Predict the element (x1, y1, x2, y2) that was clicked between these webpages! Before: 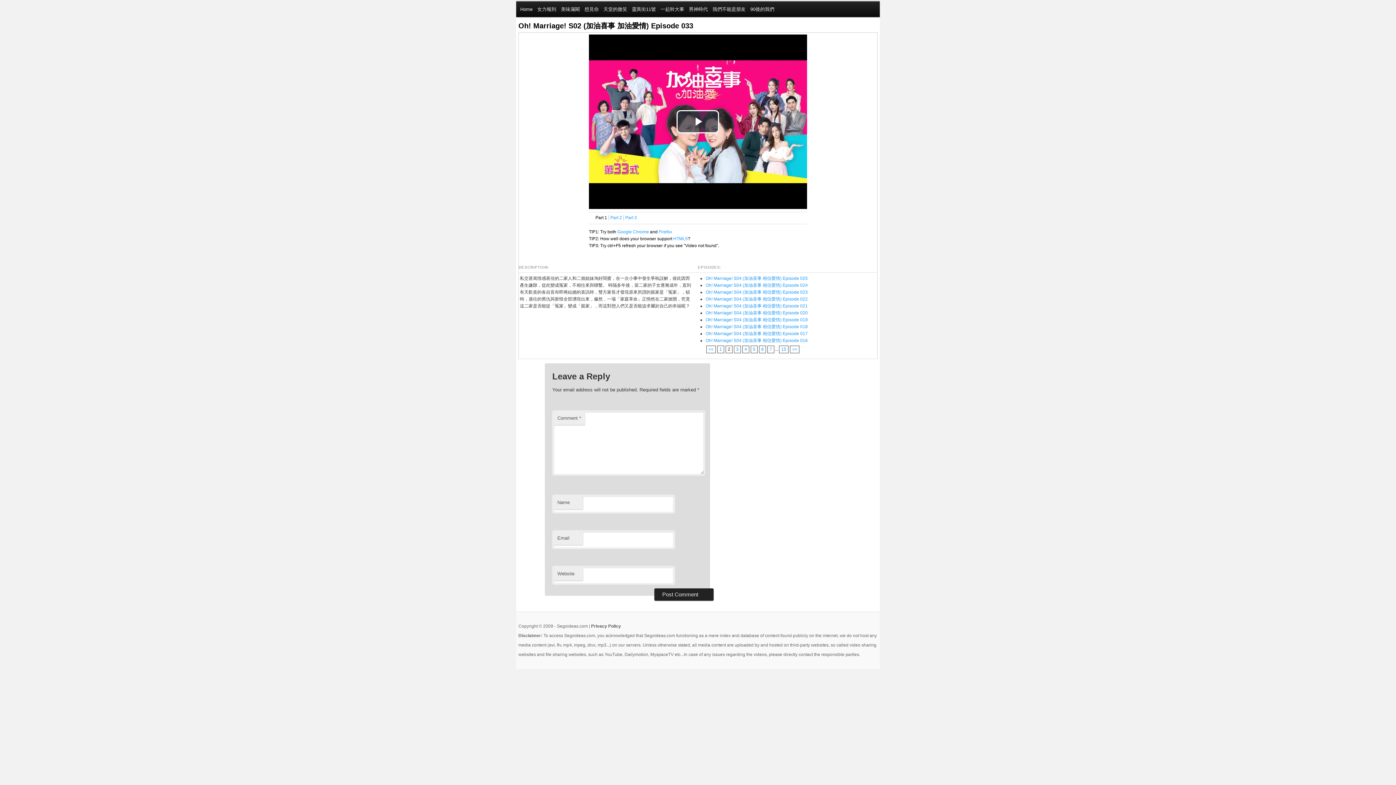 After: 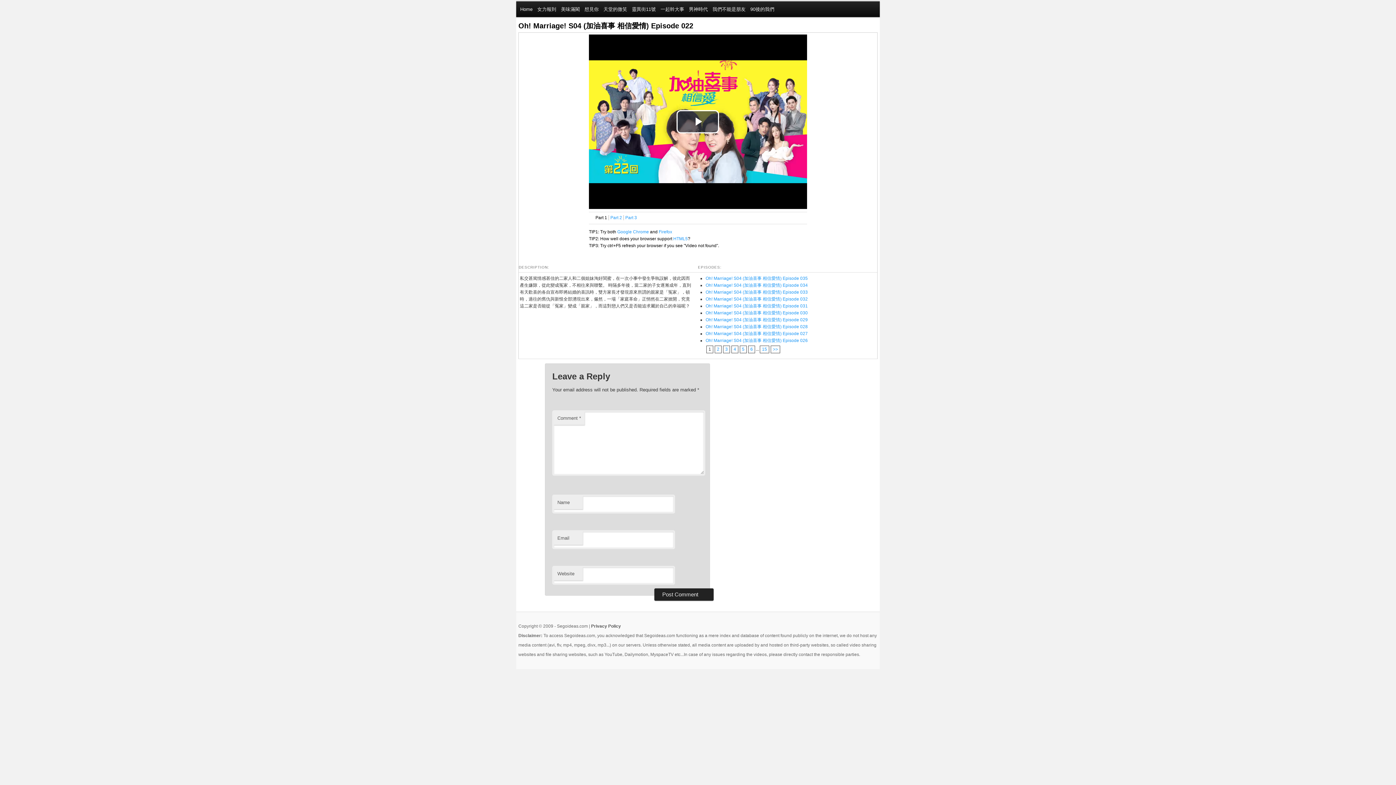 Action: bbox: (705, 296, 807, 301) label: Oh! Marriage! S04 (加油喜事 相信愛情) Episode 022